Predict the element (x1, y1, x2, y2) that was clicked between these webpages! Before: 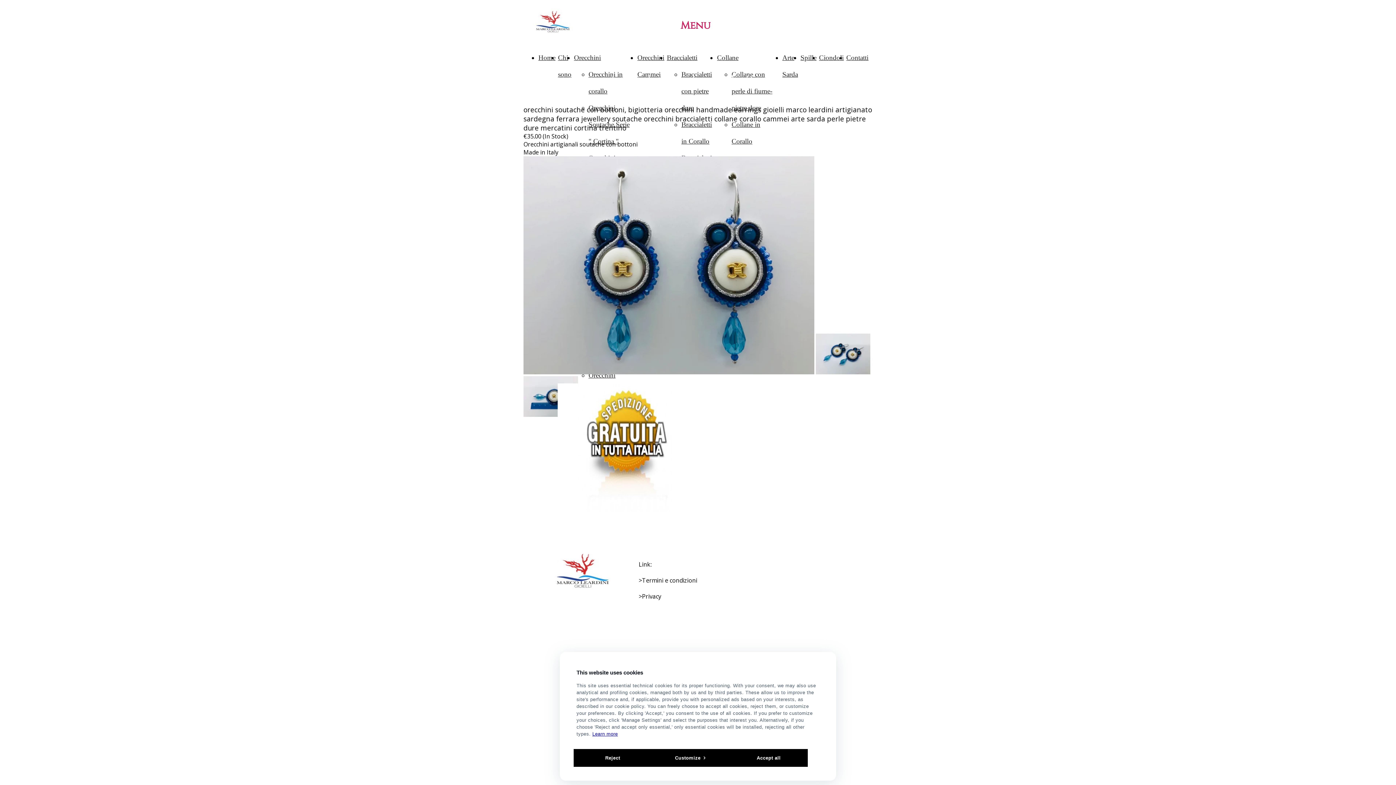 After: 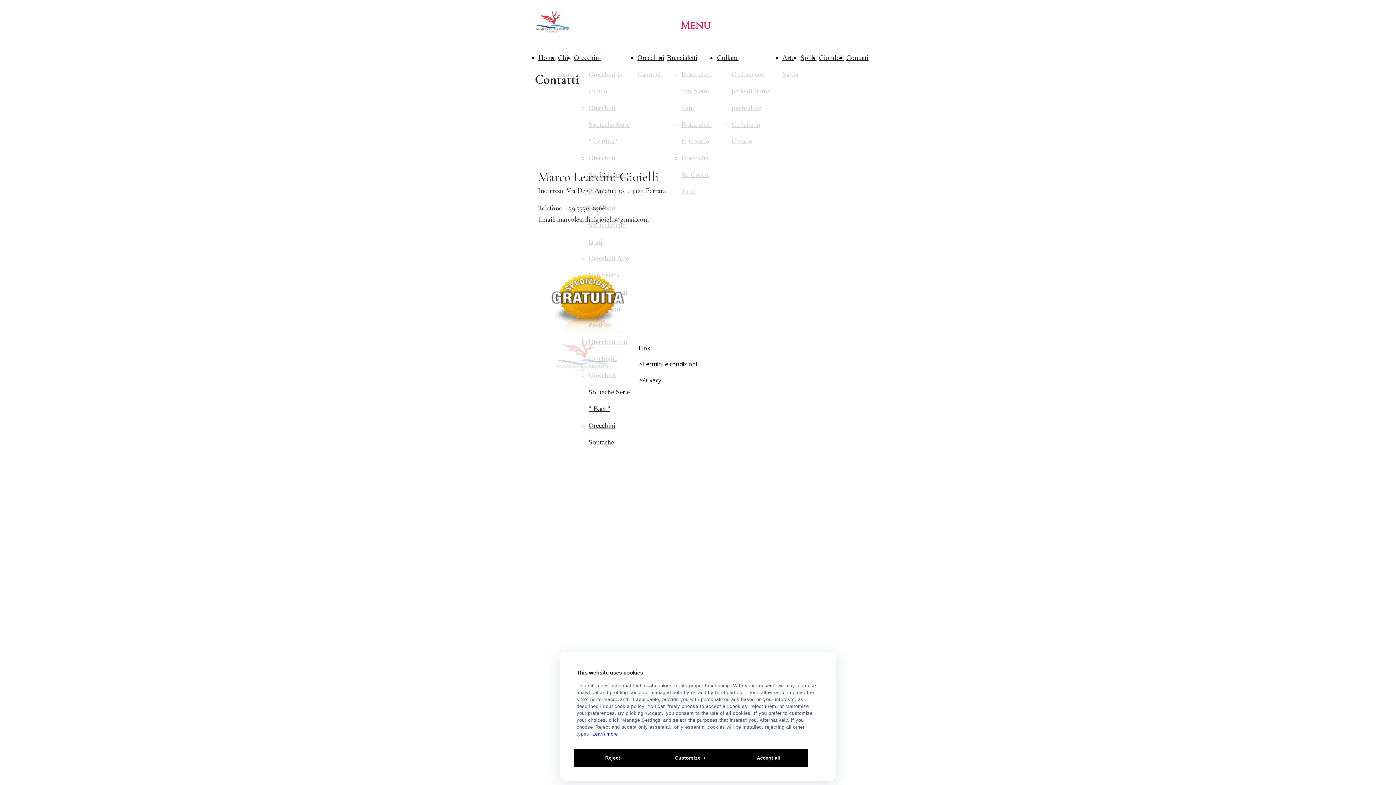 Action: bbox: (846, 53, 868, 61) label: Contatti